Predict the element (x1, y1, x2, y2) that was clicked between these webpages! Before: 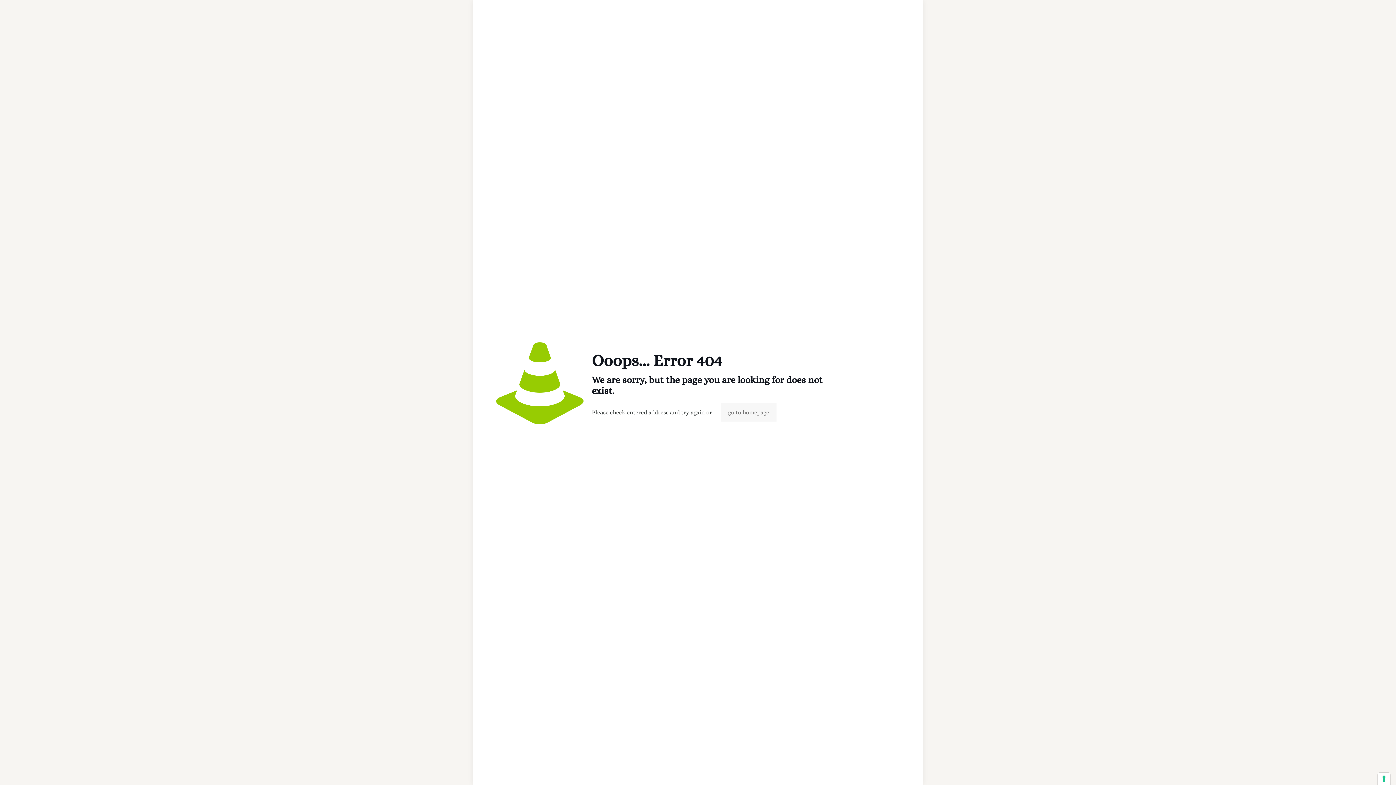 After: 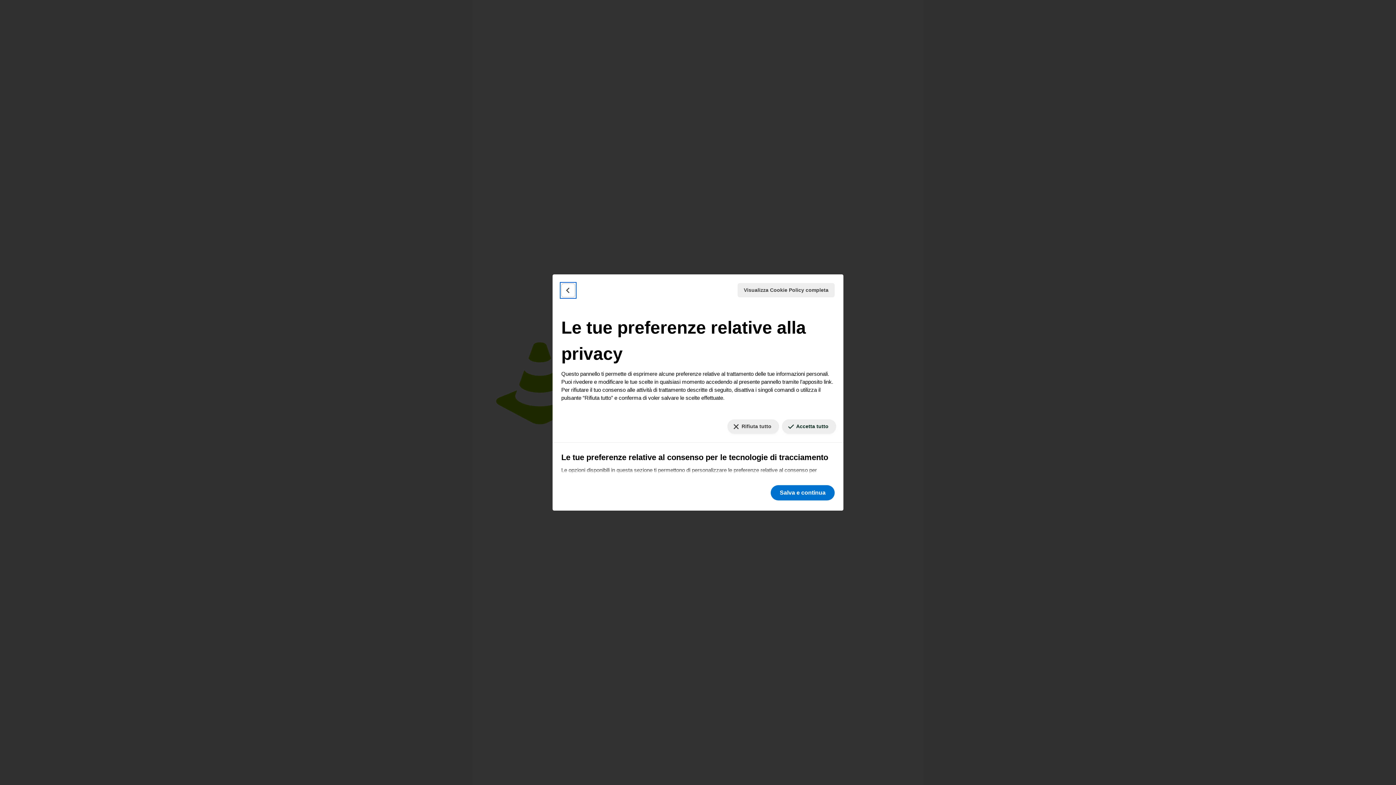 Action: bbox: (1378, 773, 1390, 785) label: Le tue preferenze relative al consenso per le tecnologie di tracciamento